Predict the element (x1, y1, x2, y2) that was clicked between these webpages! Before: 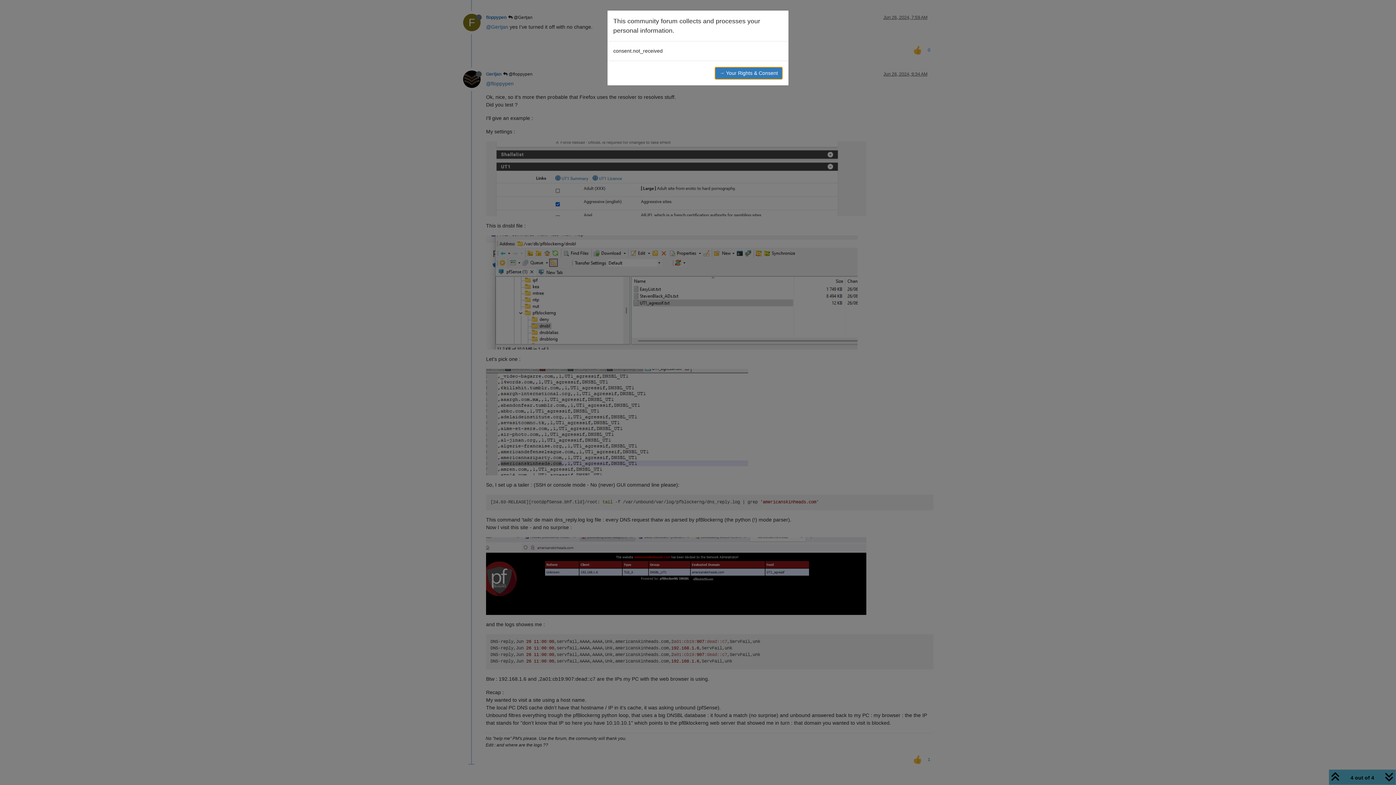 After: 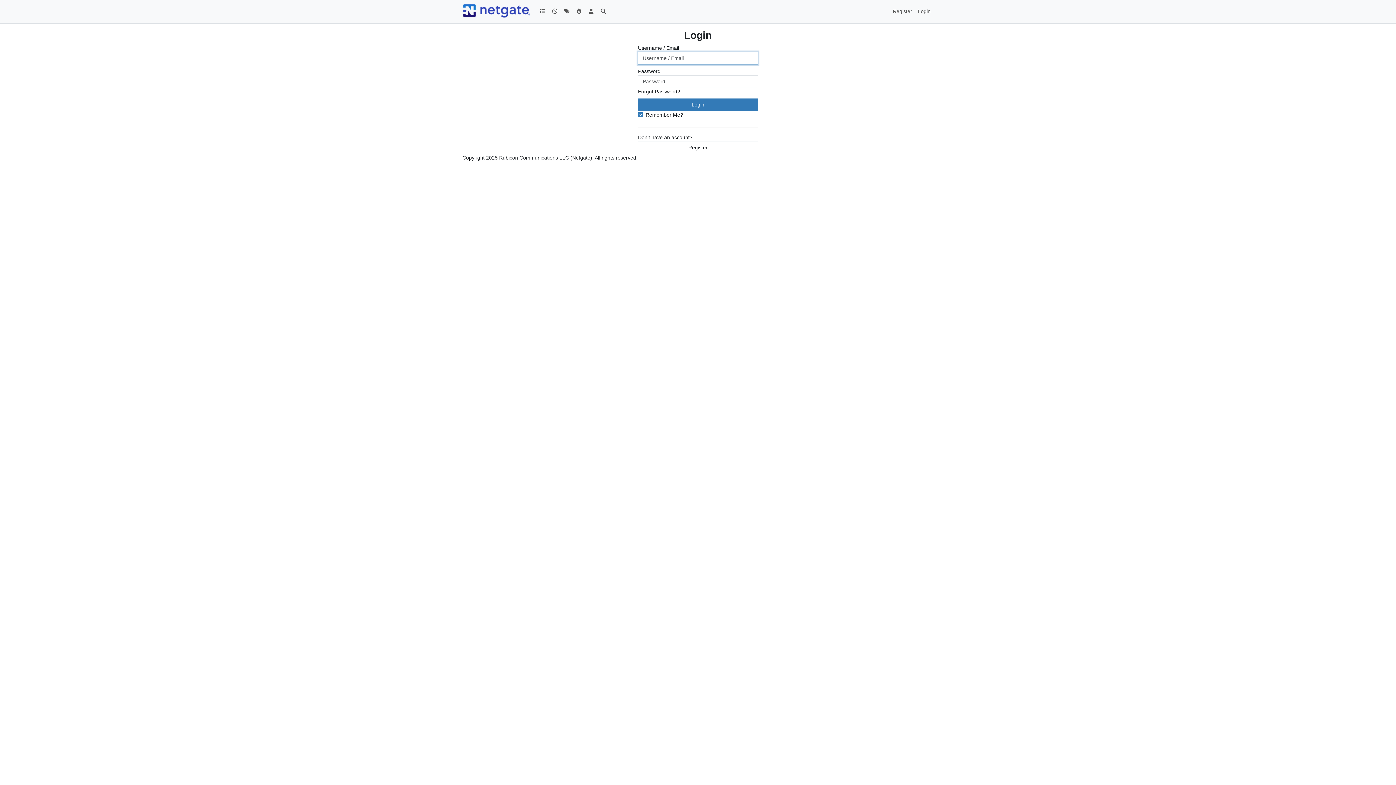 Action: bbox: (714, 66, 782, 79) label: → Your Rights & Consent